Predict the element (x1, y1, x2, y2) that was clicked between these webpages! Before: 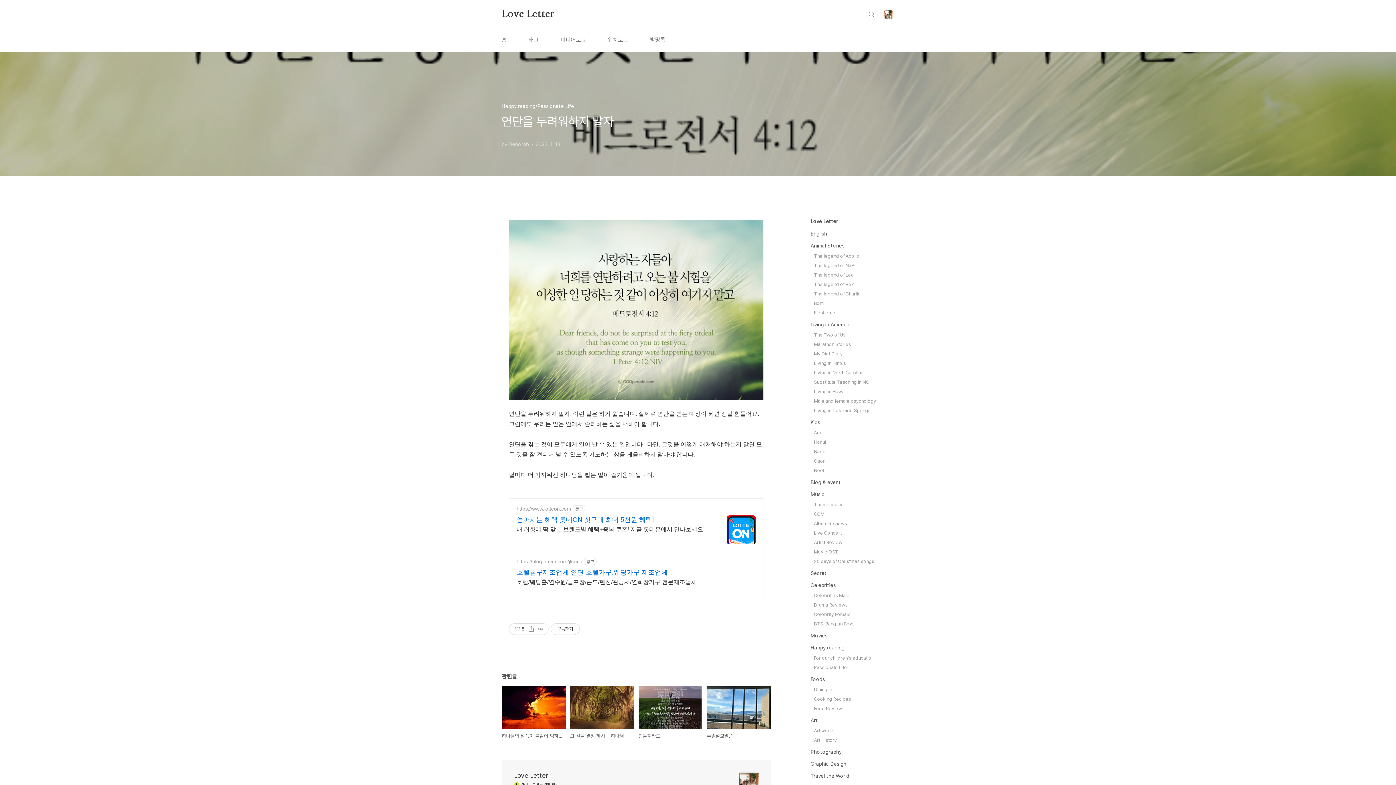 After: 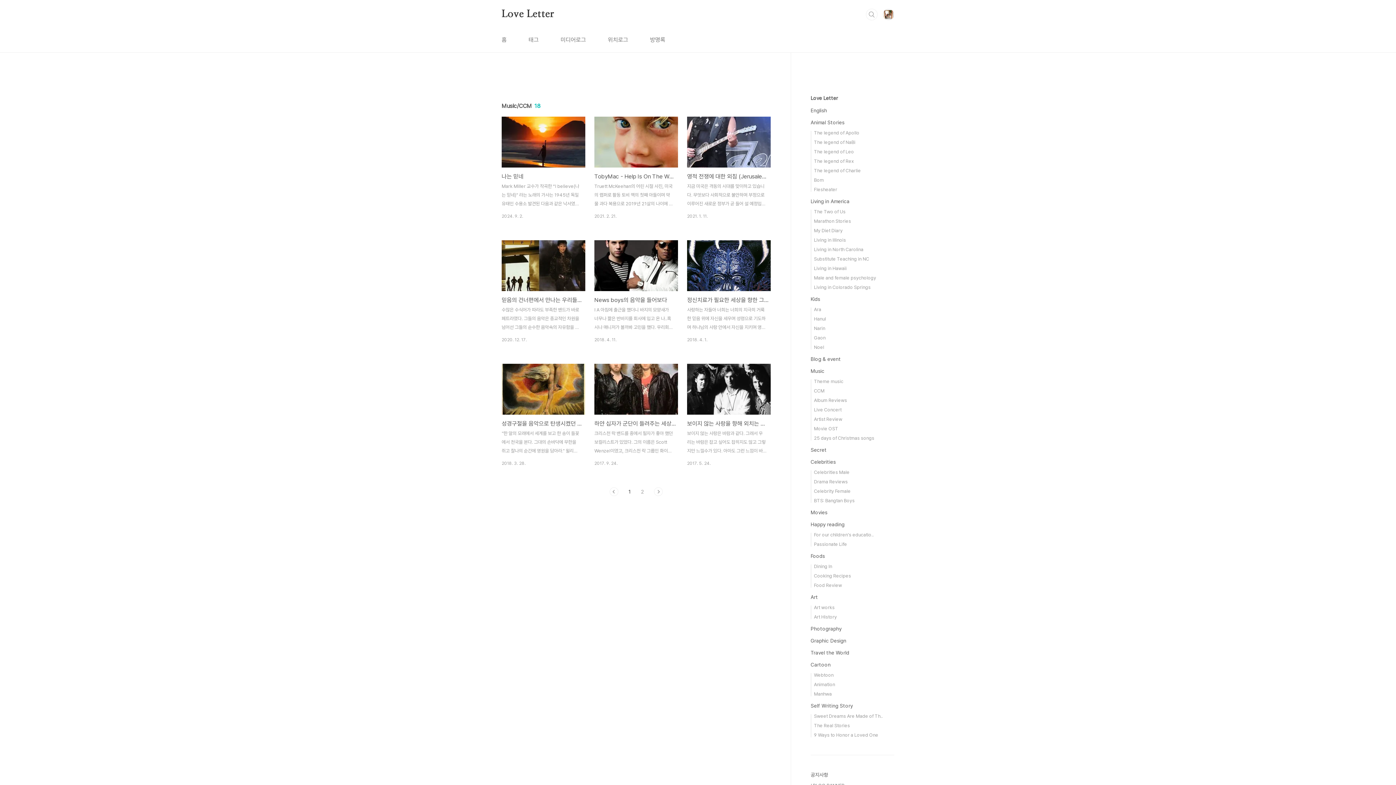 Action: bbox: (814, 511, 824, 517) label: CCM